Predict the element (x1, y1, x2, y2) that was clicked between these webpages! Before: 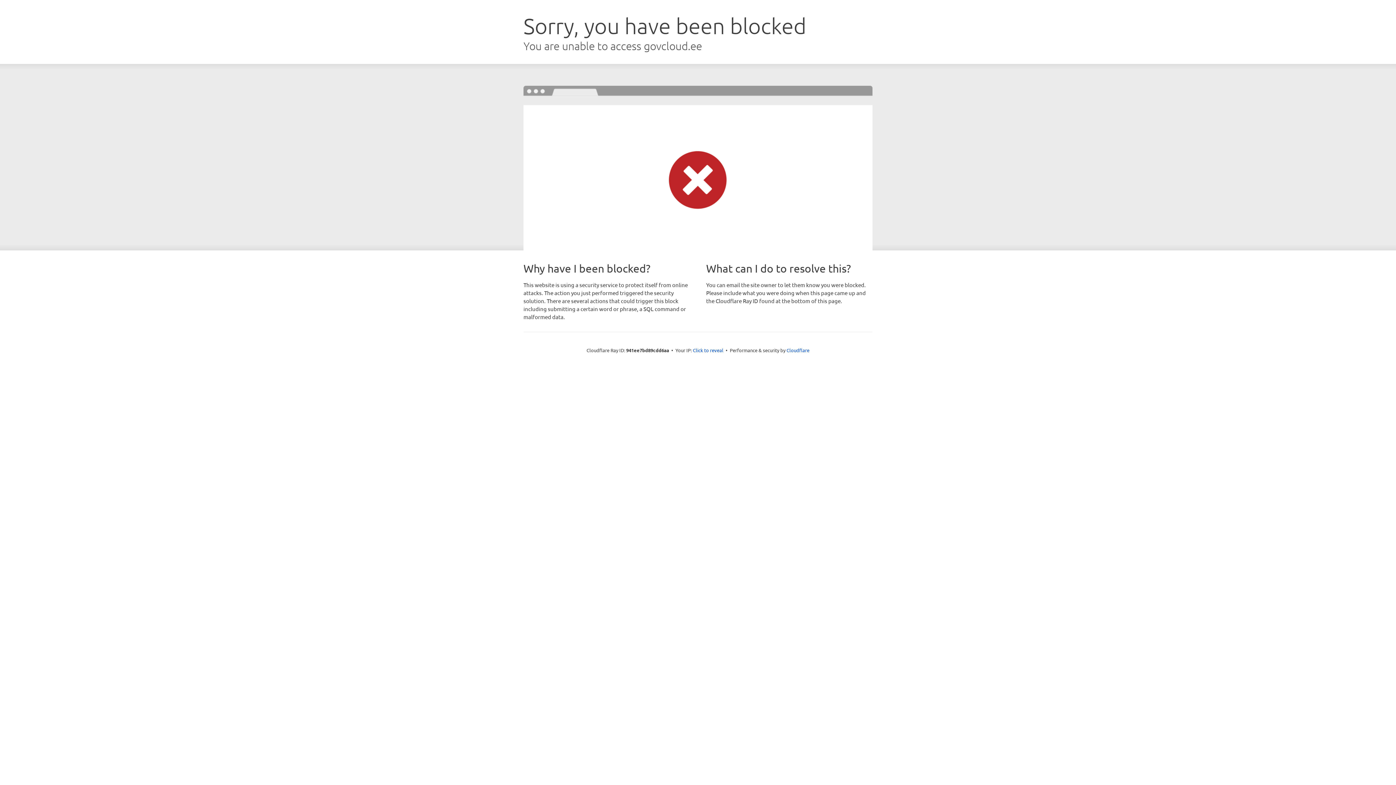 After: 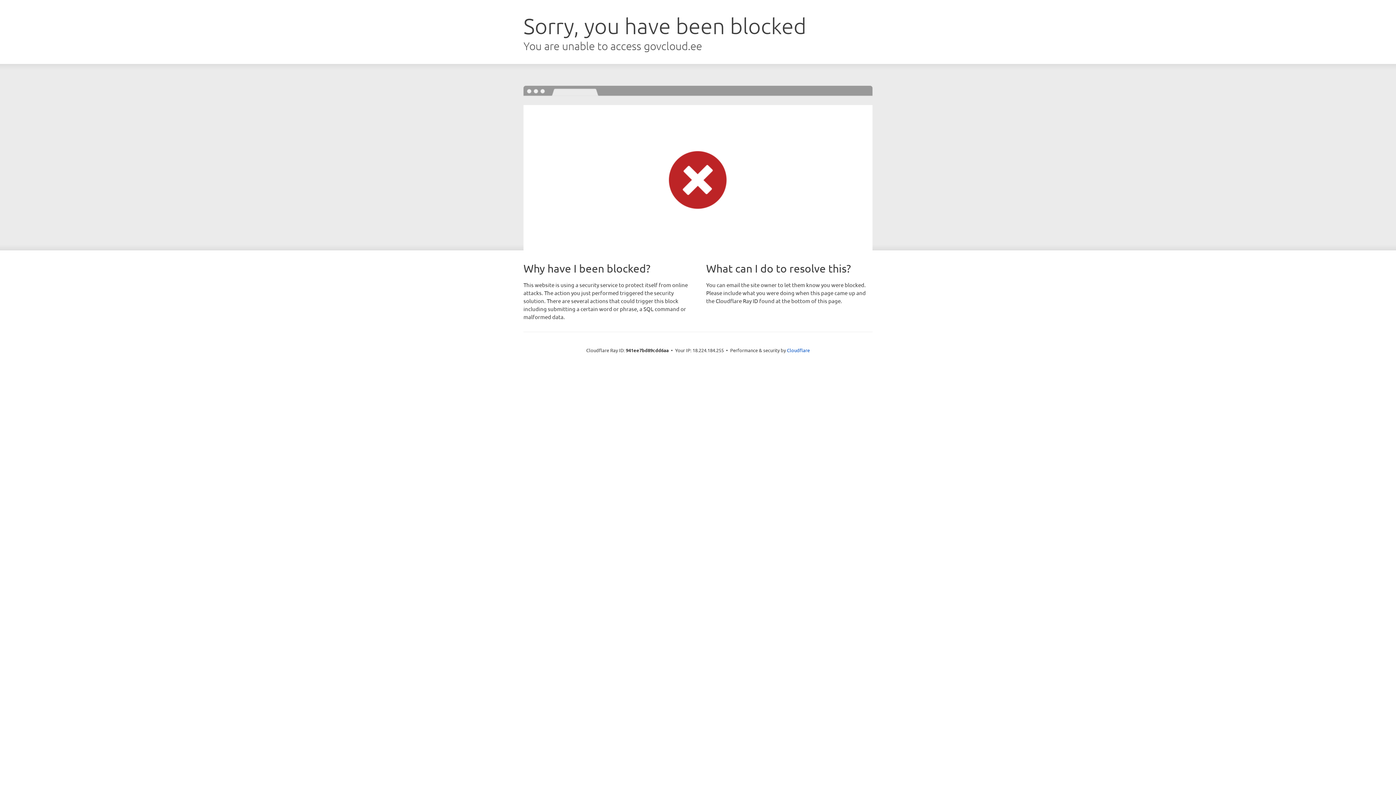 Action: label: Click to reveal bbox: (693, 346, 723, 353)